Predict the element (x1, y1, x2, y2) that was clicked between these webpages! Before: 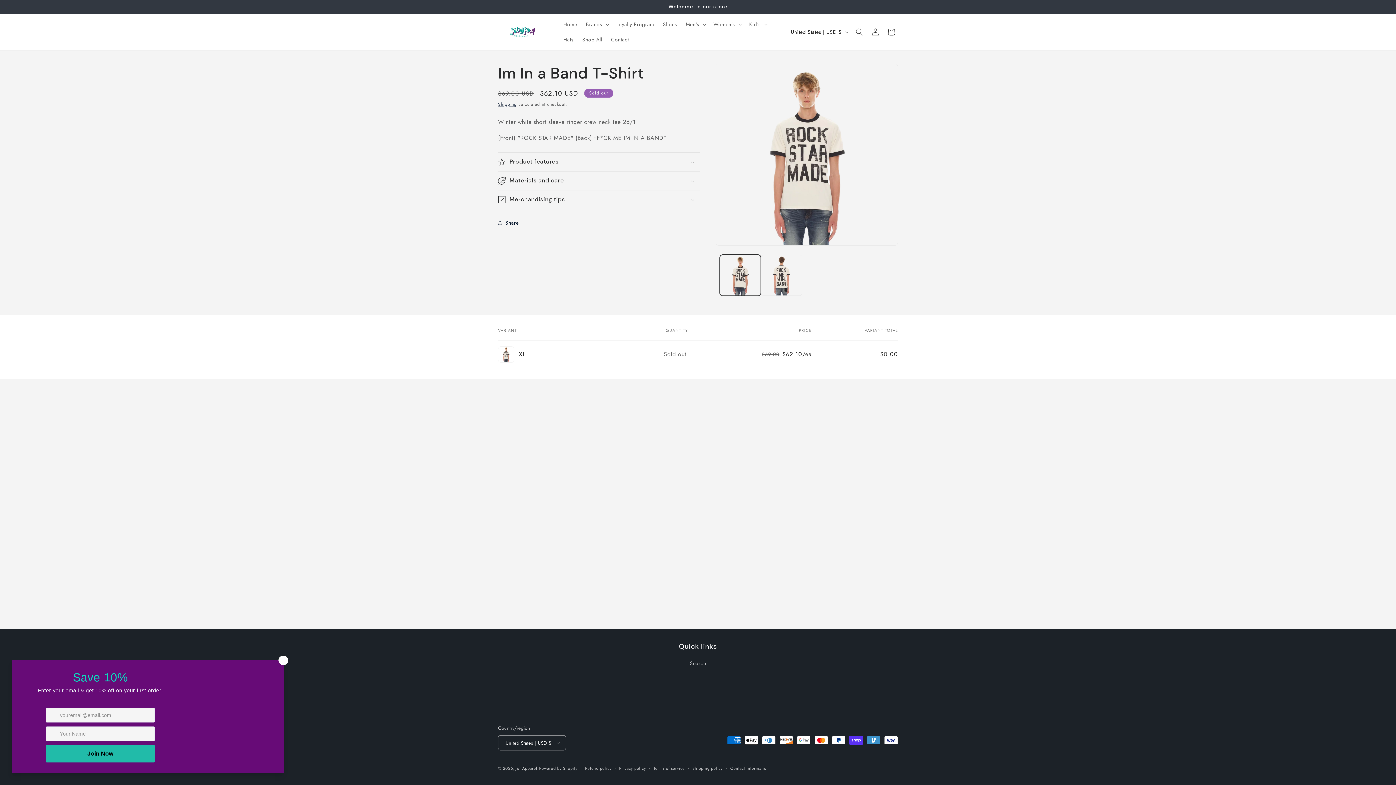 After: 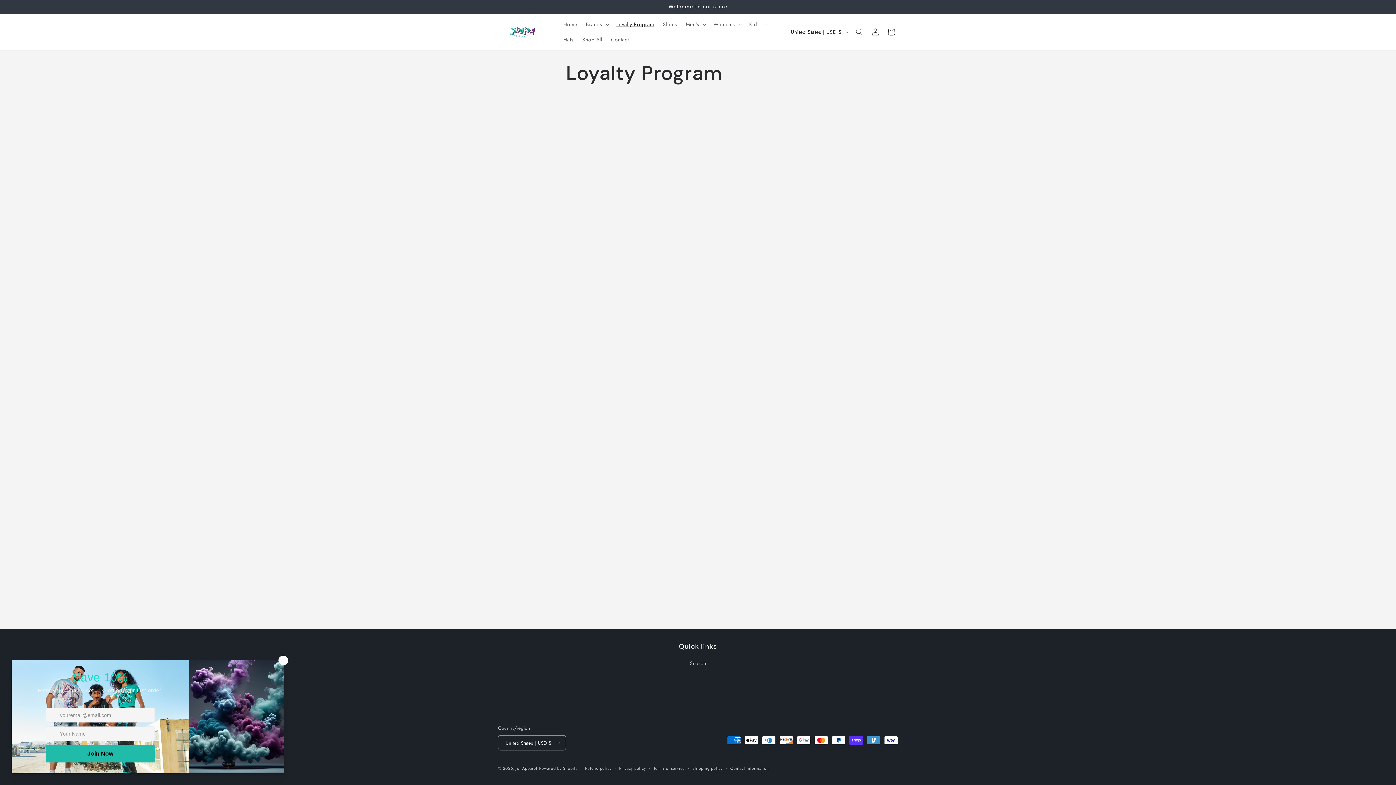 Action: bbox: (612, 16, 658, 32) label: Loyalty Program